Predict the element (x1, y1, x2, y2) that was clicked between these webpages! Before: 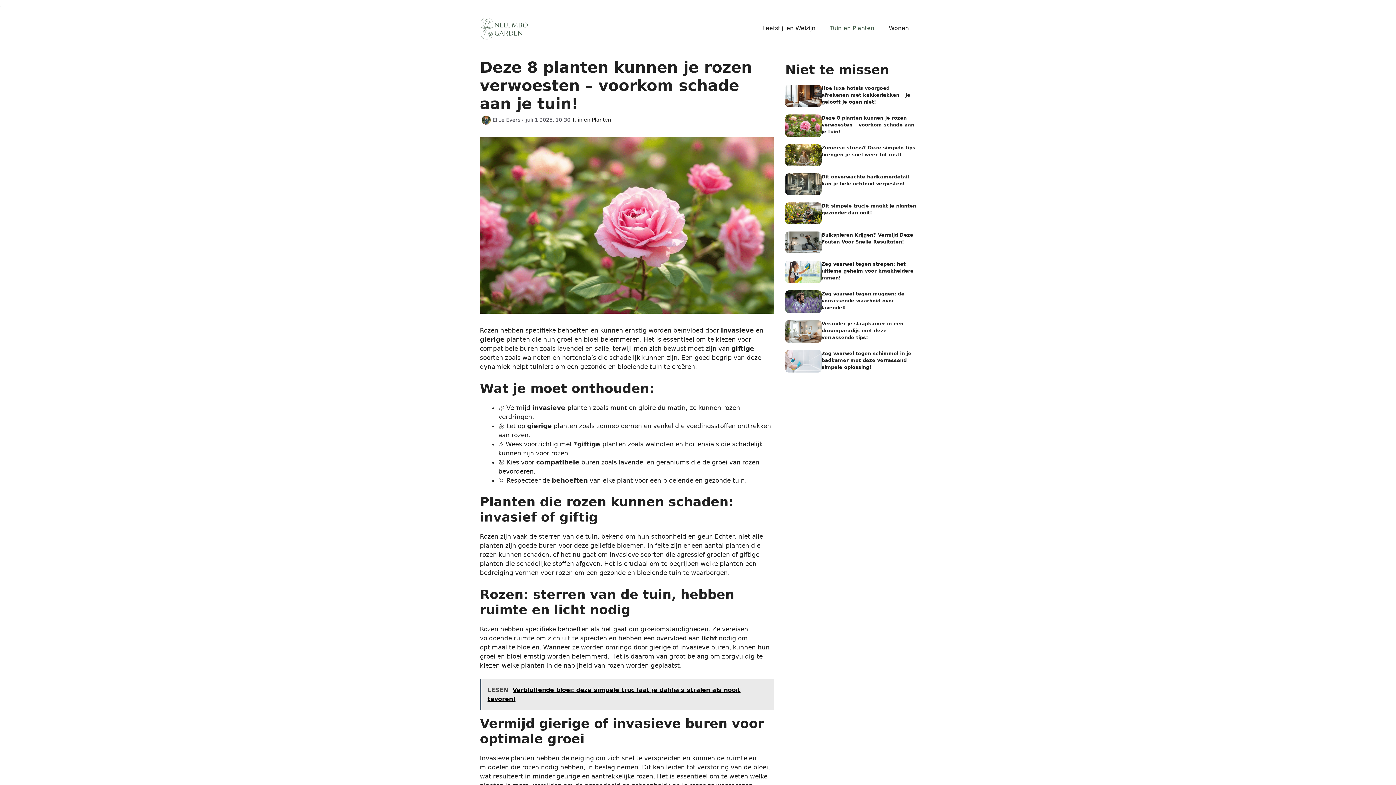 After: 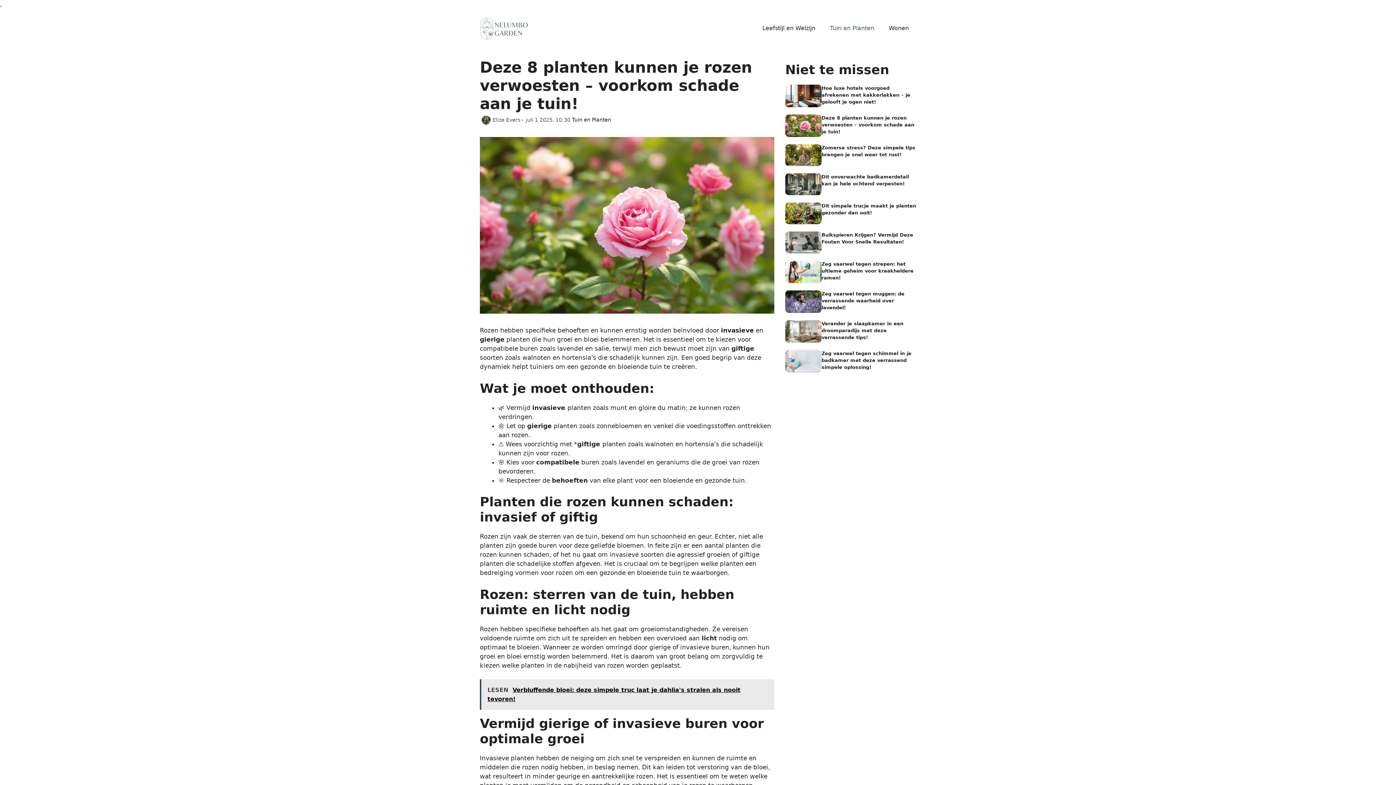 Action: label: Deze 8 planten kunnen je rozen verwoesten – voorkom schade aan je tuin! bbox: (821, 115, 914, 134)